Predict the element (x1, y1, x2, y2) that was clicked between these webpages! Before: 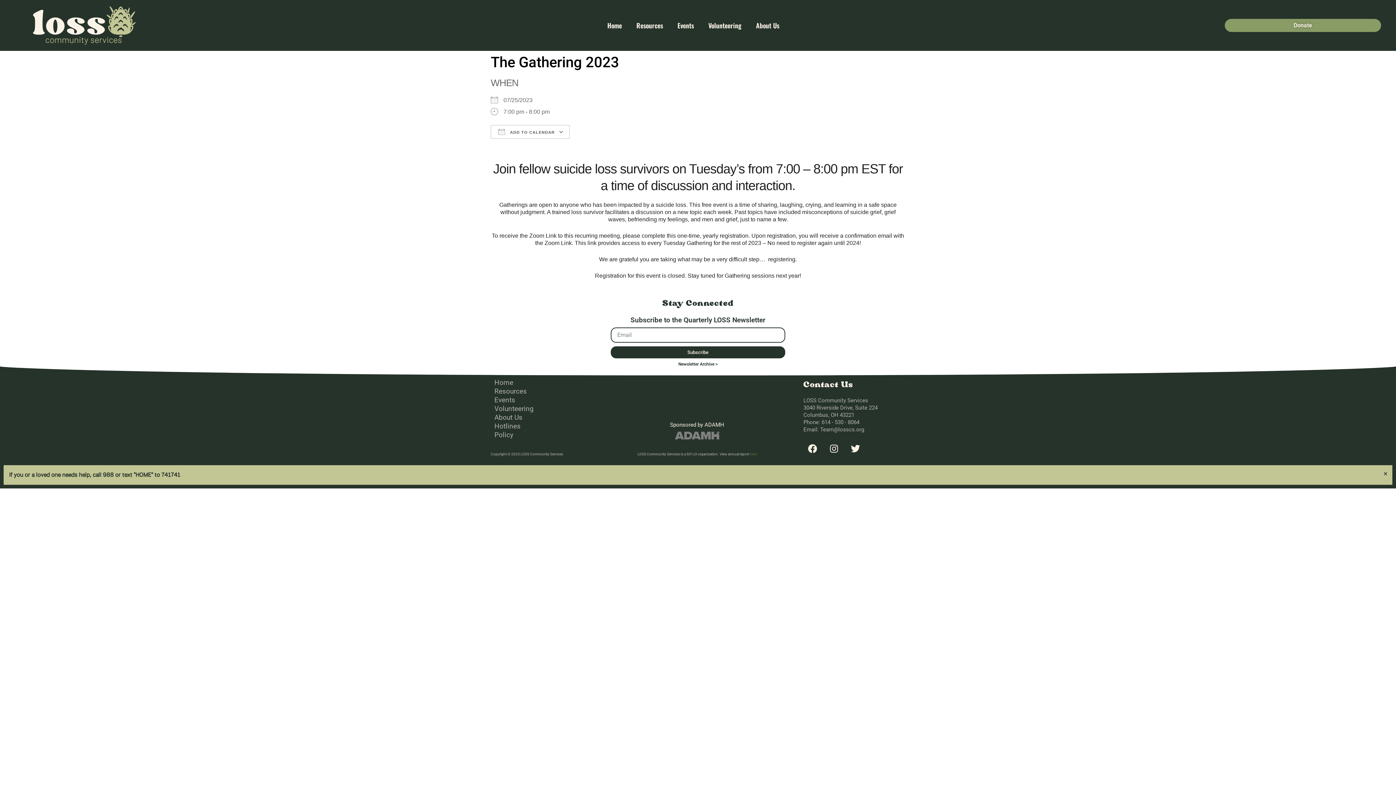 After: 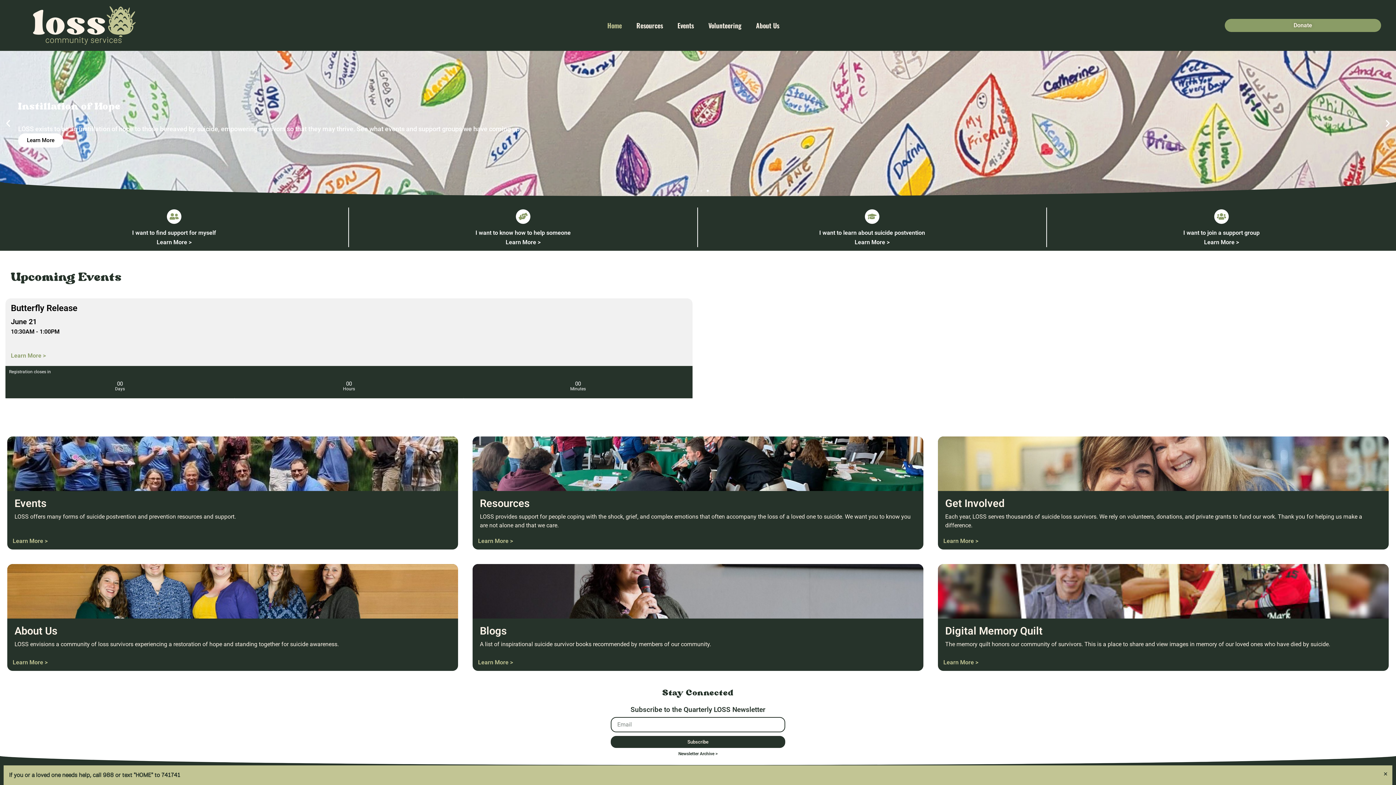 Action: label: Home bbox: (600, 17, 629, 33)